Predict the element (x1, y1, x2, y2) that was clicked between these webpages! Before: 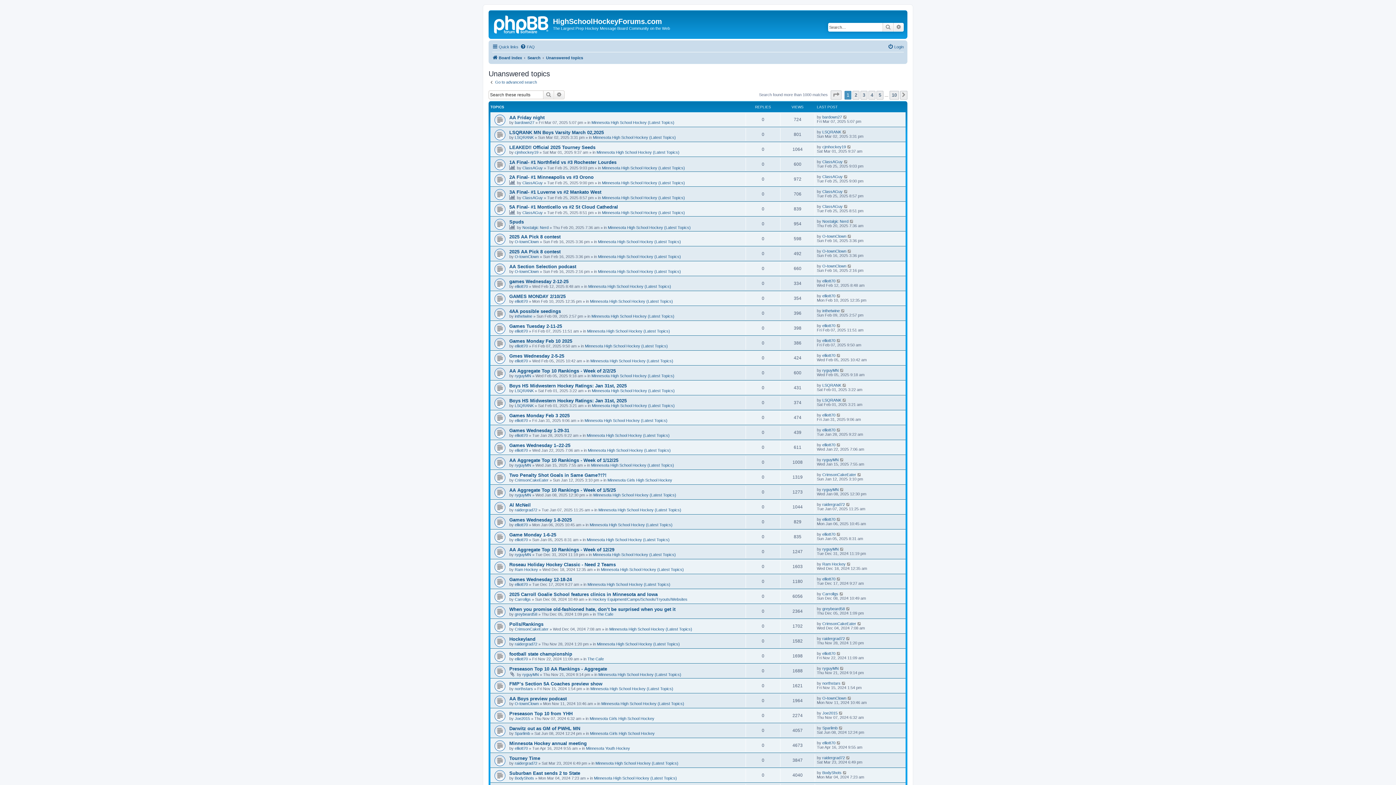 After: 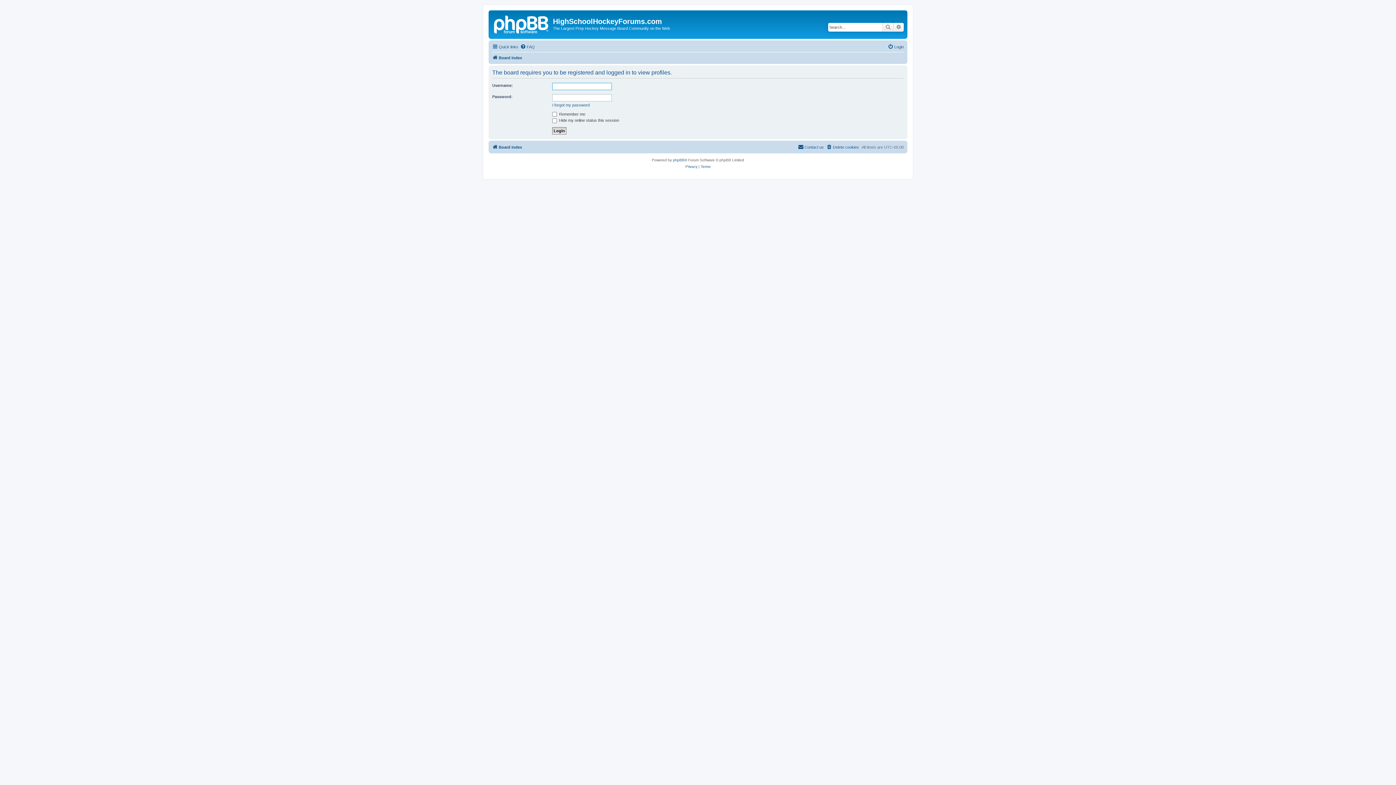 Action: label: Ram Hockey bbox: (514, 567, 538, 572)